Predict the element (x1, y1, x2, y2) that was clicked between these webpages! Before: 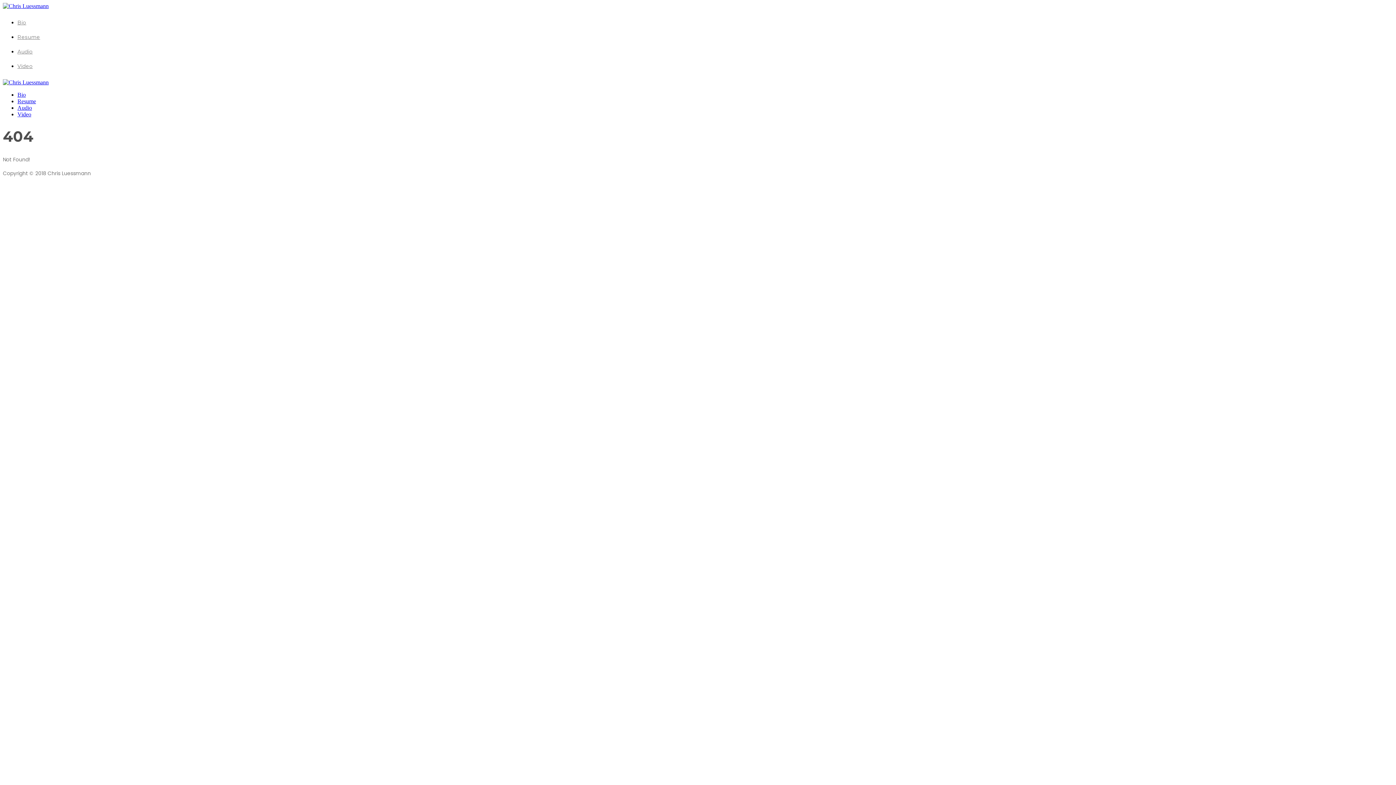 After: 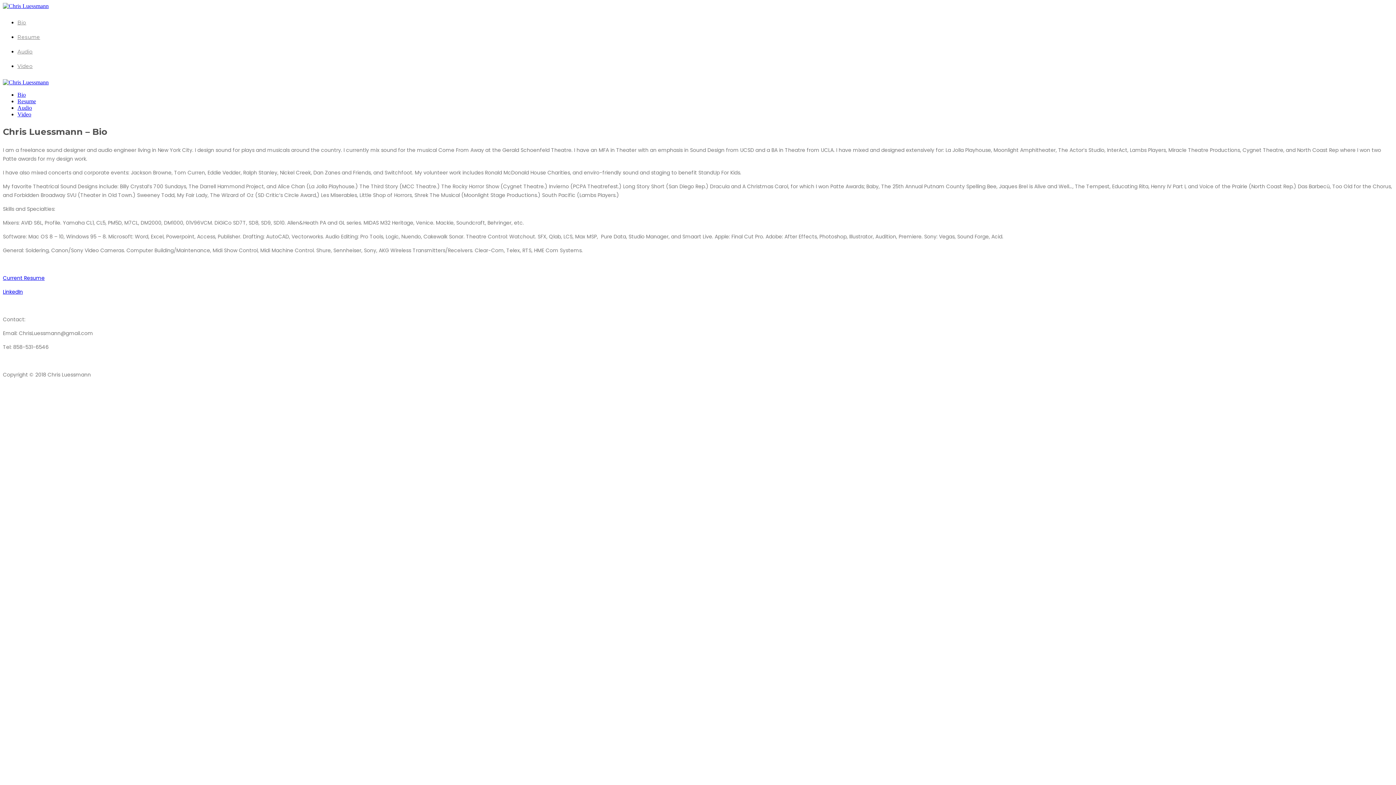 Action: bbox: (2, 79, 48, 85)